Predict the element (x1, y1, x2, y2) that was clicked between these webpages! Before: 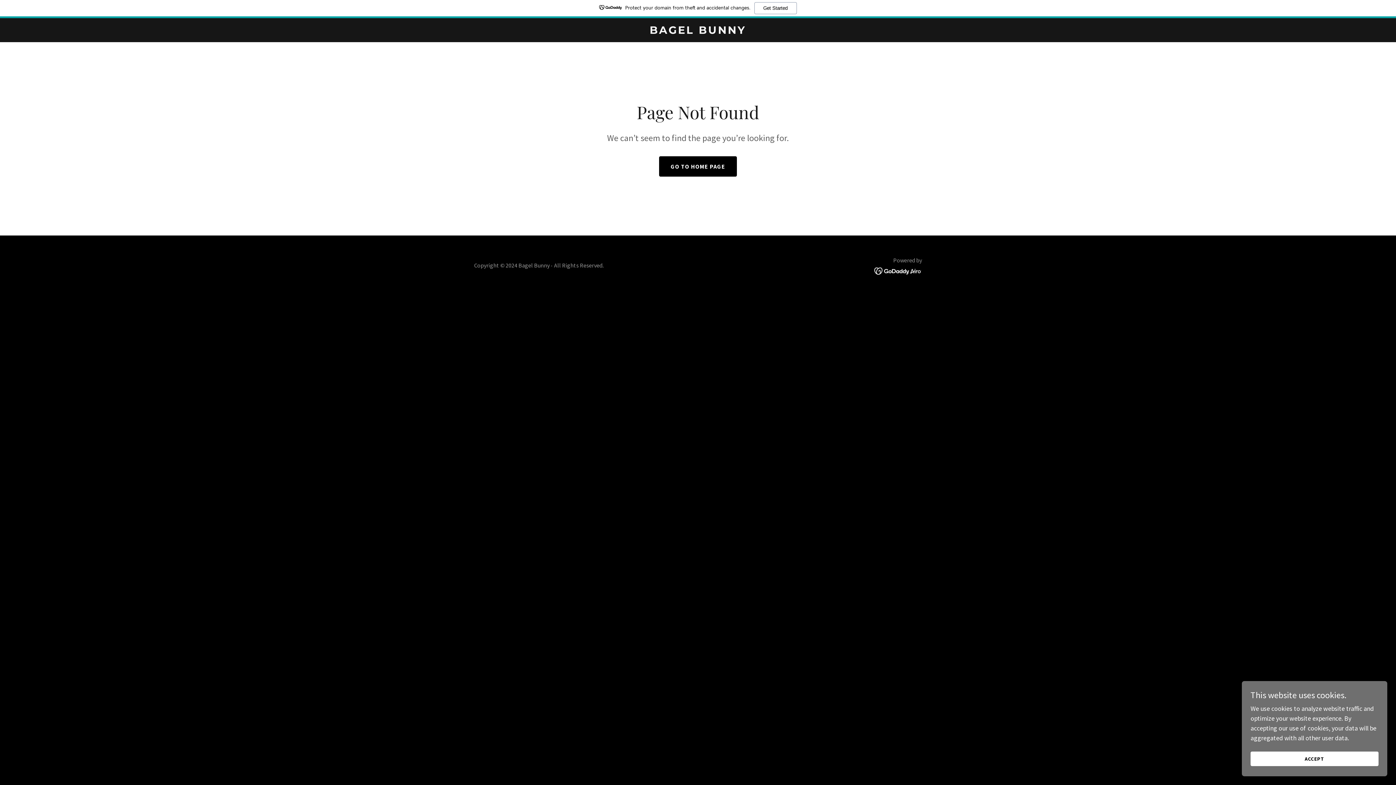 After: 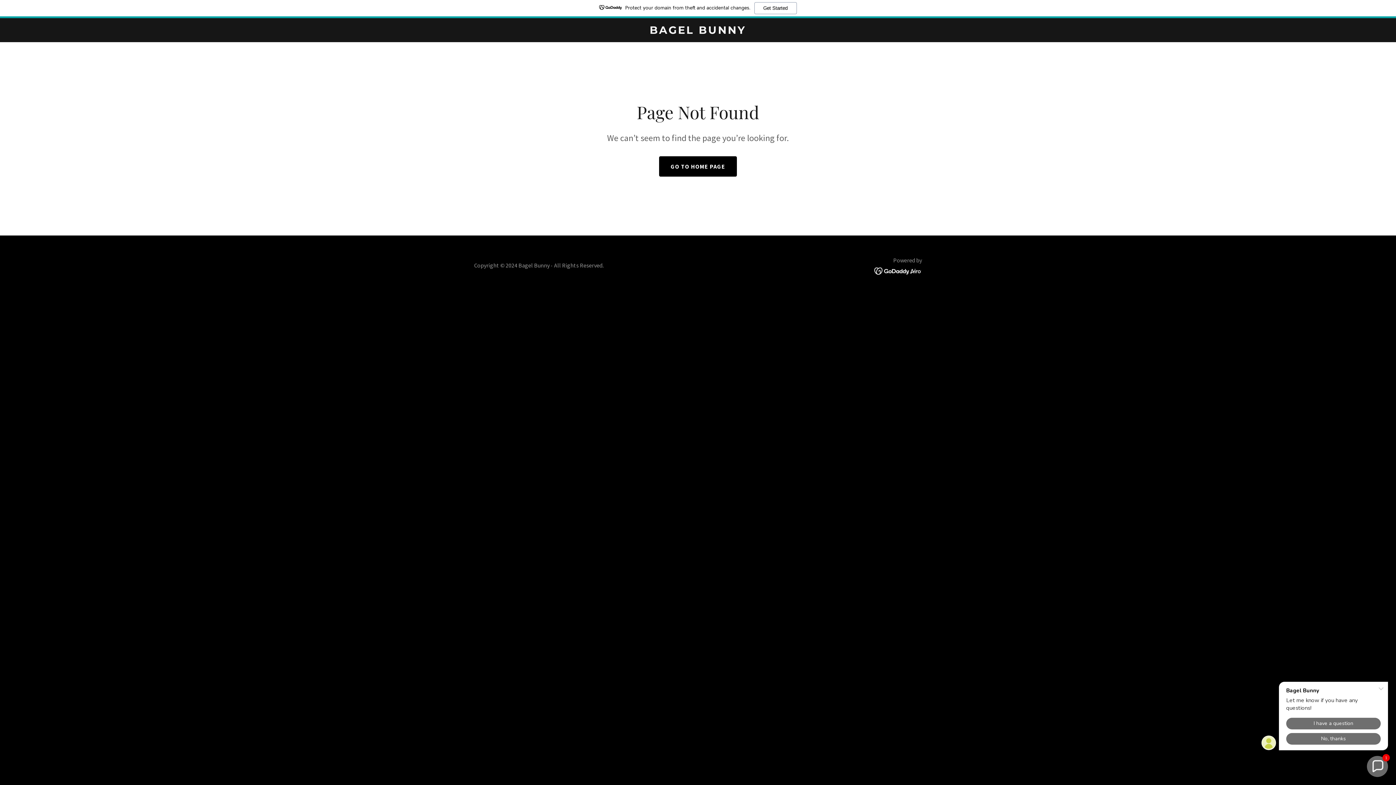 Action: bbox: (1250, 752, 1378, 766) label: ACCEPT